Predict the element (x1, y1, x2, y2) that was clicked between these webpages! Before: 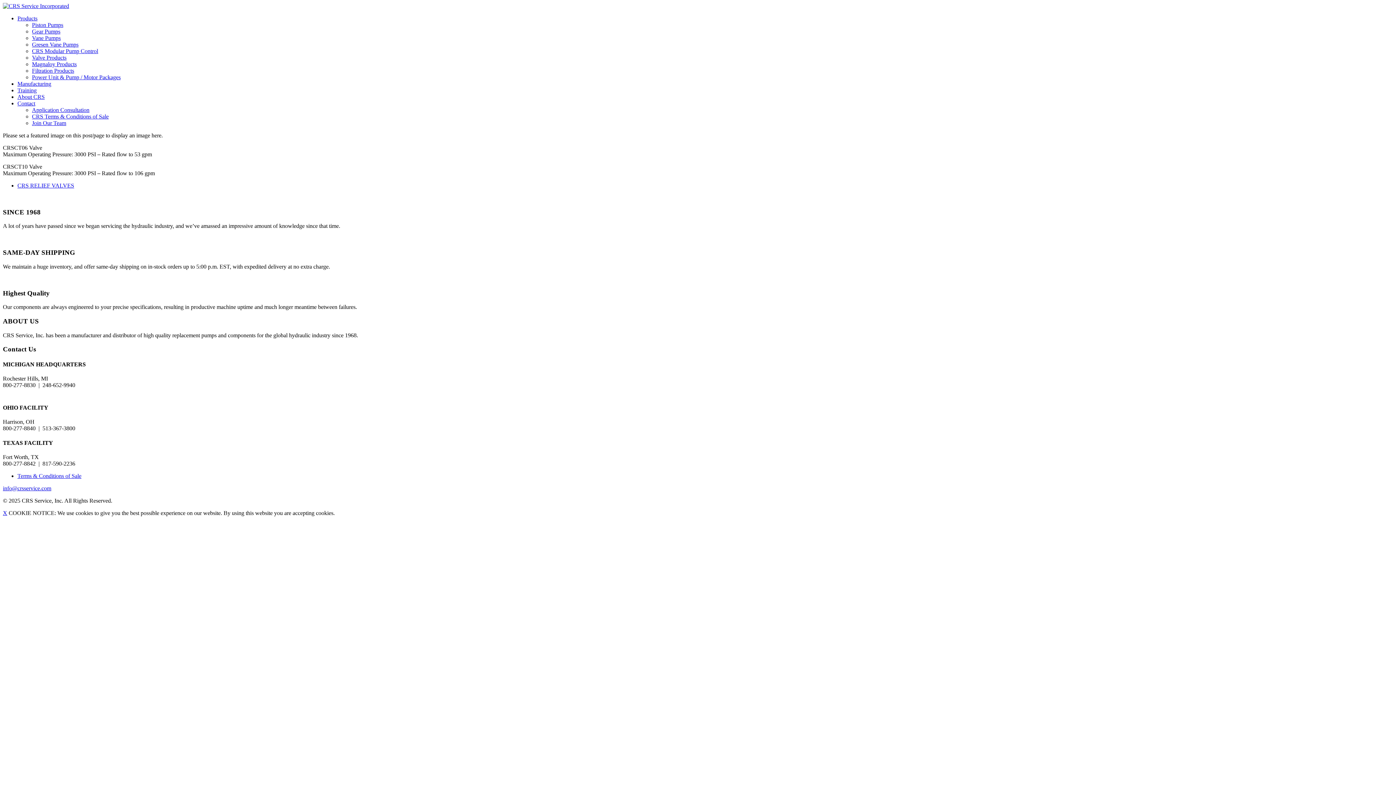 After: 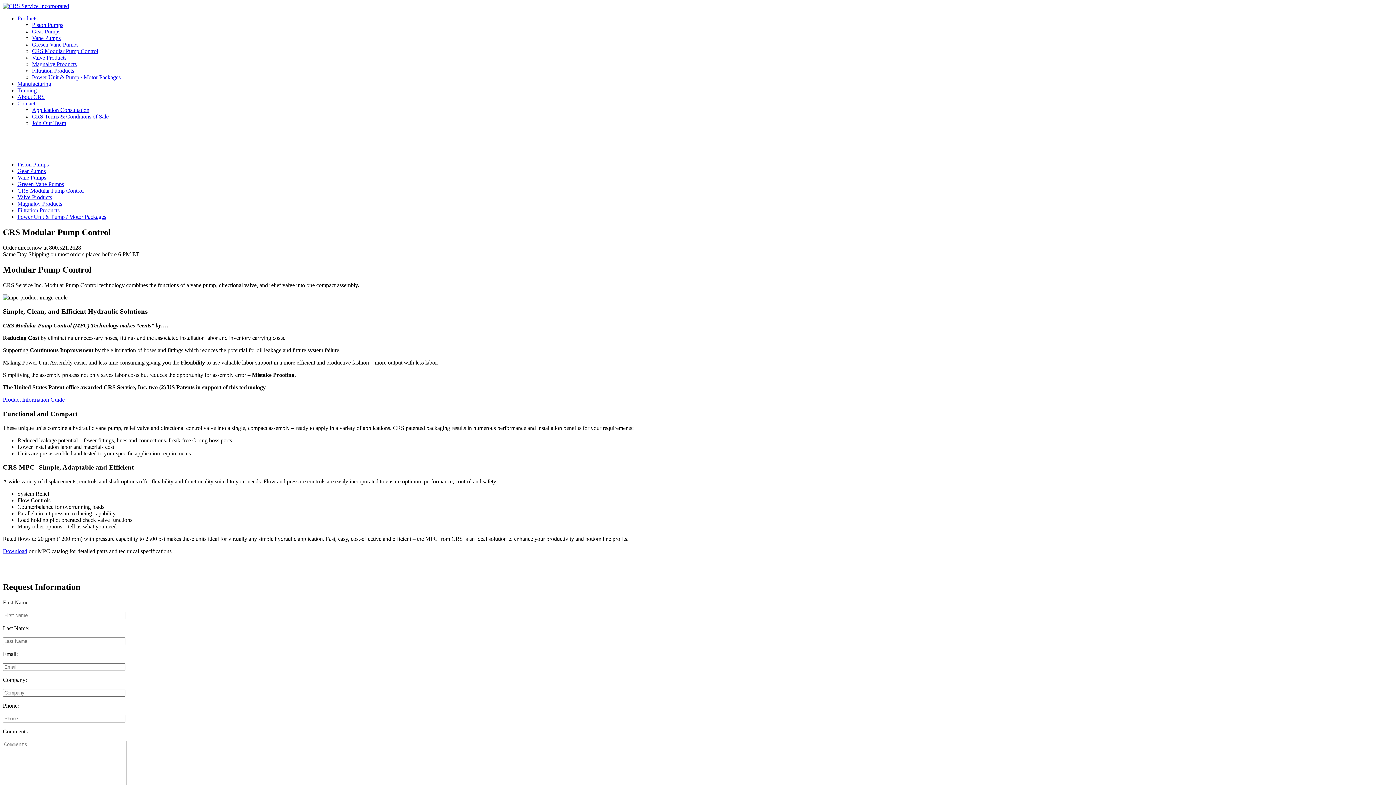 Action: label: CRS Modular Pump Control bbox: (32, 48, 98, 54)